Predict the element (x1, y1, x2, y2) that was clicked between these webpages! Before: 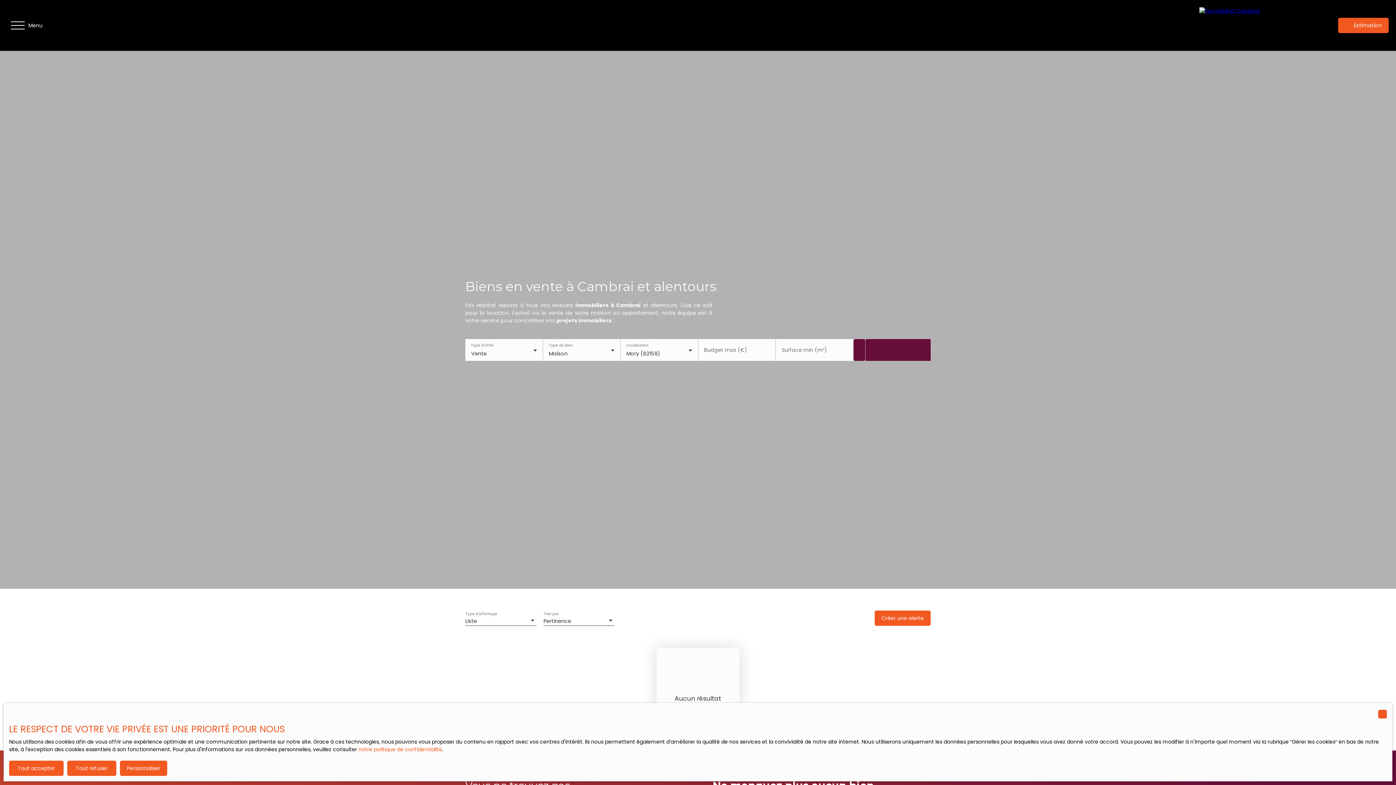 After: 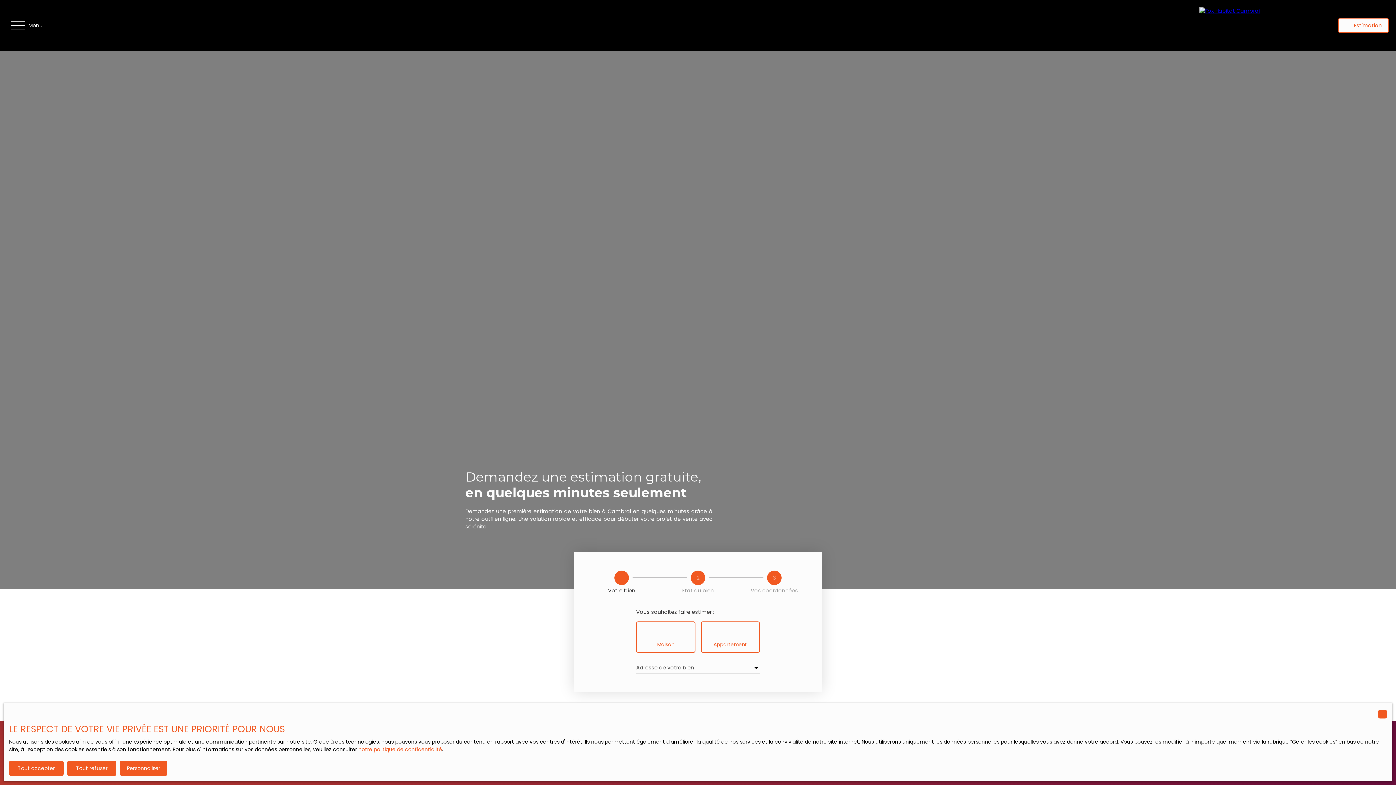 Action: bbox: (1338, 17, 1389, 33) label: Estimation